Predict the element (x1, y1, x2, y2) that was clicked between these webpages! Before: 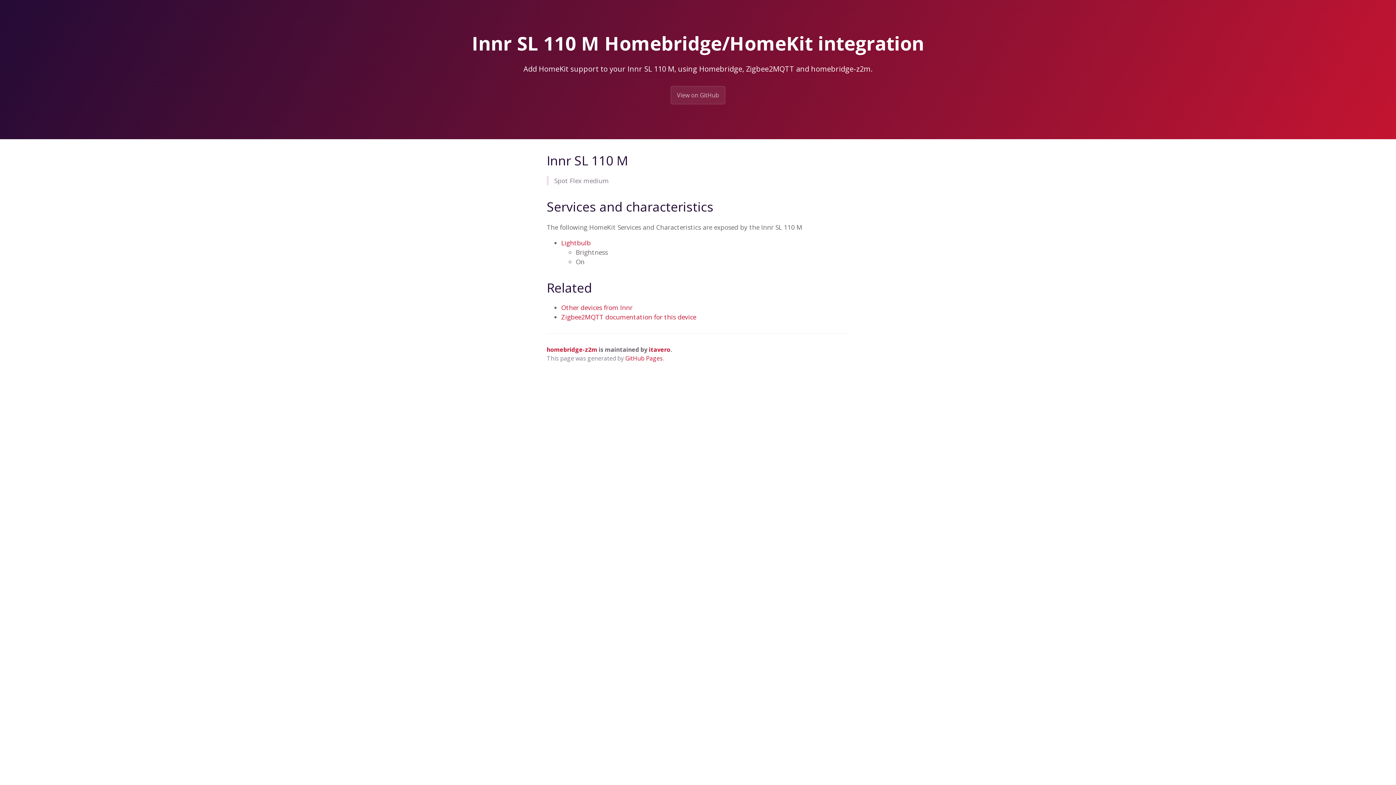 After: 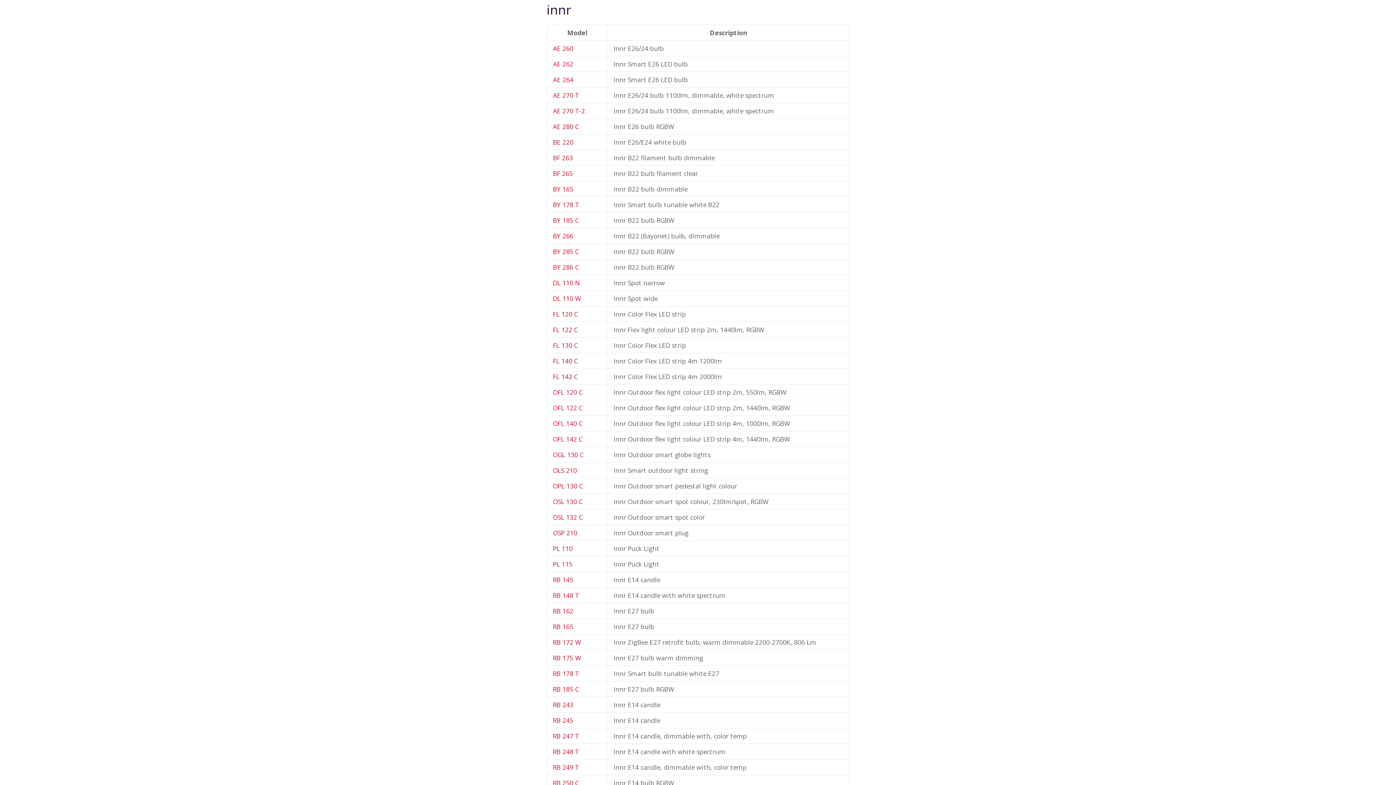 Action: label: Other devices from Innr bbox: (561, 303, 632, 312)